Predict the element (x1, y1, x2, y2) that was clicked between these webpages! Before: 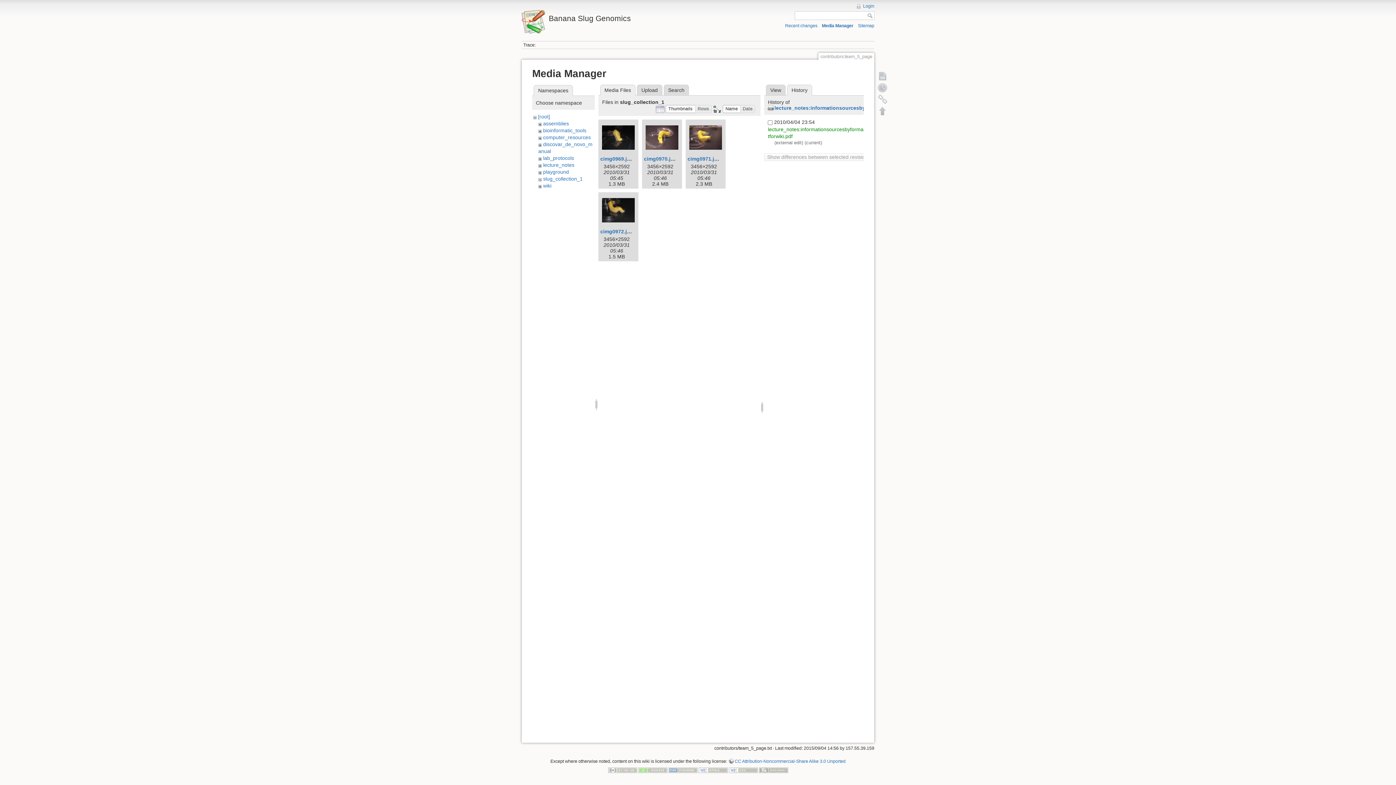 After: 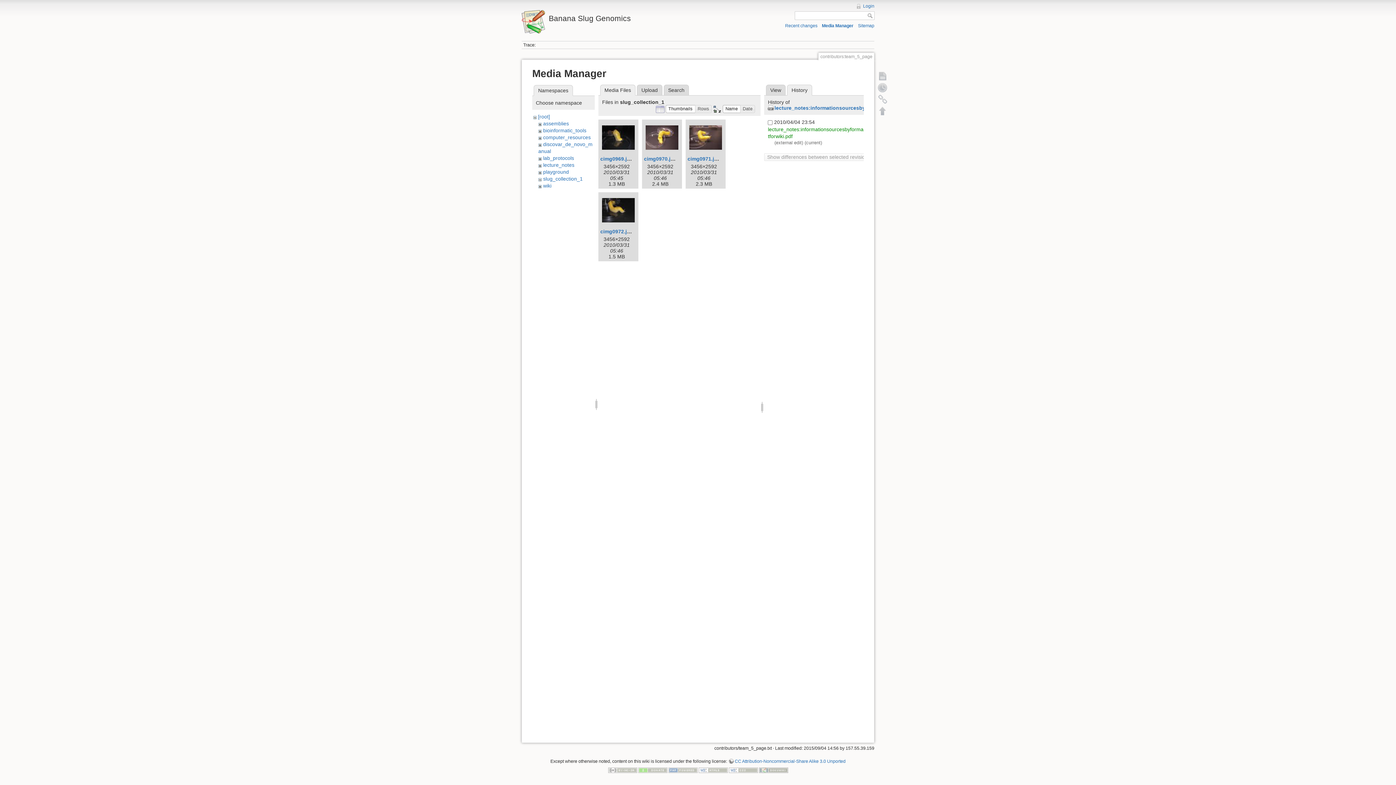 Action: label: Thumbnails bbox: (665, 104, 695, 113)